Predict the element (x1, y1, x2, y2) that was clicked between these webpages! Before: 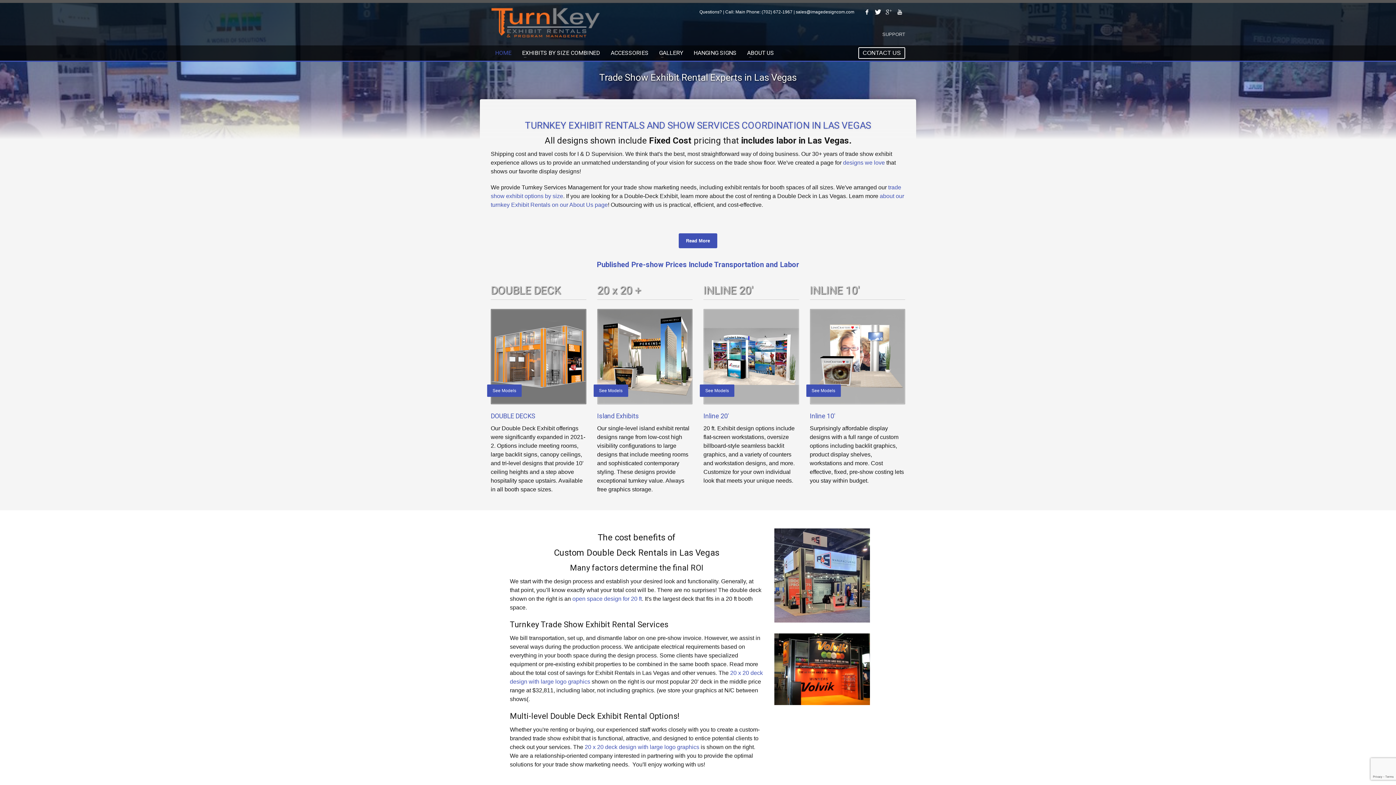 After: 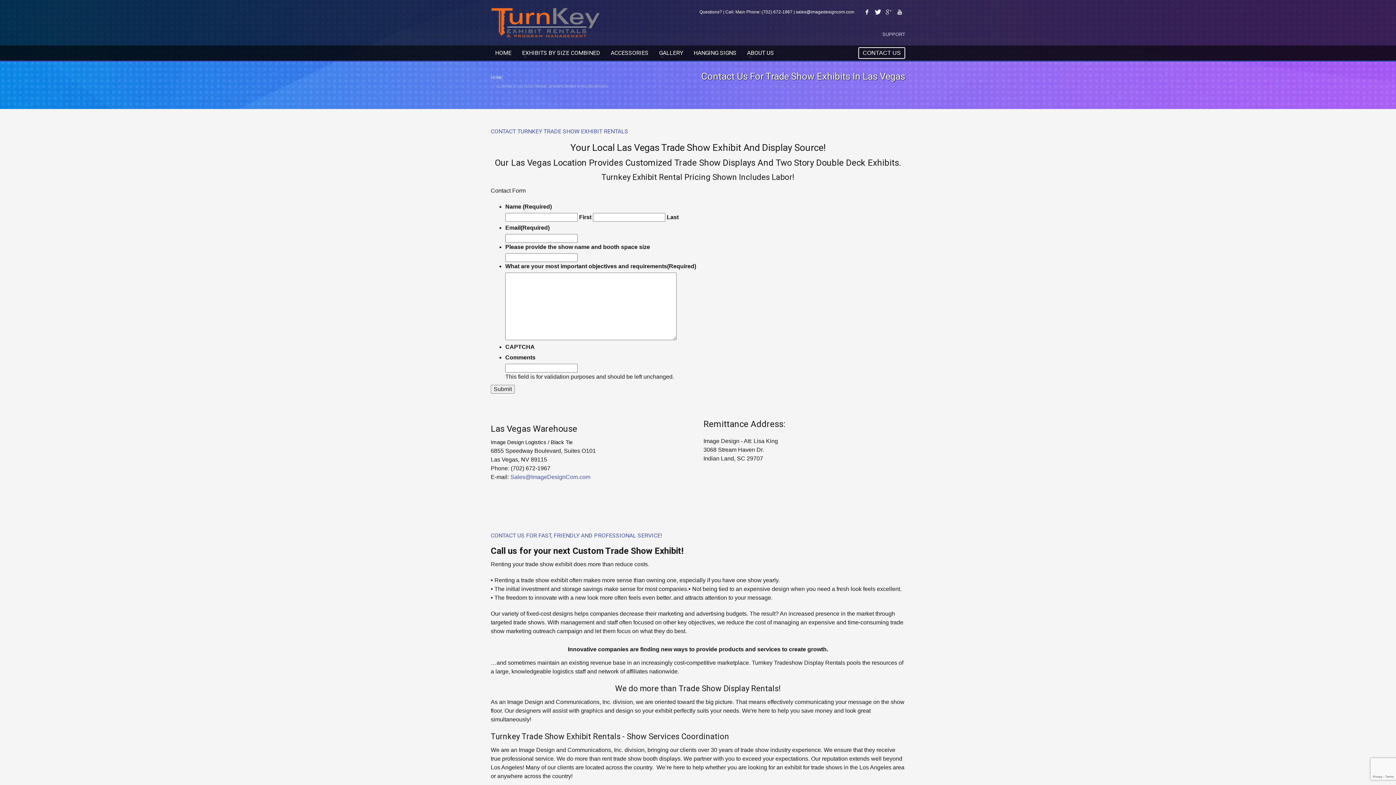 Action: bbox: (858, 47, 905, 59) label: CONTACT US